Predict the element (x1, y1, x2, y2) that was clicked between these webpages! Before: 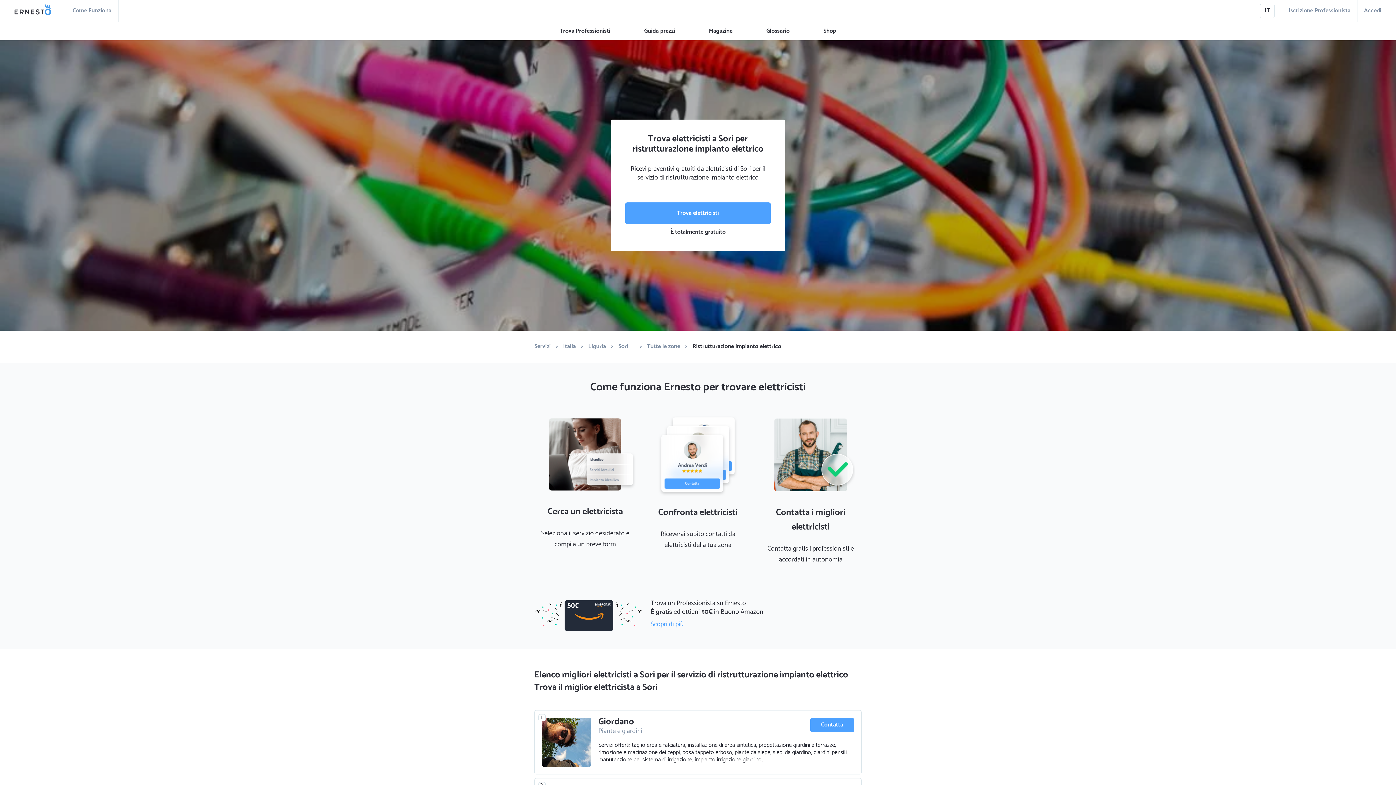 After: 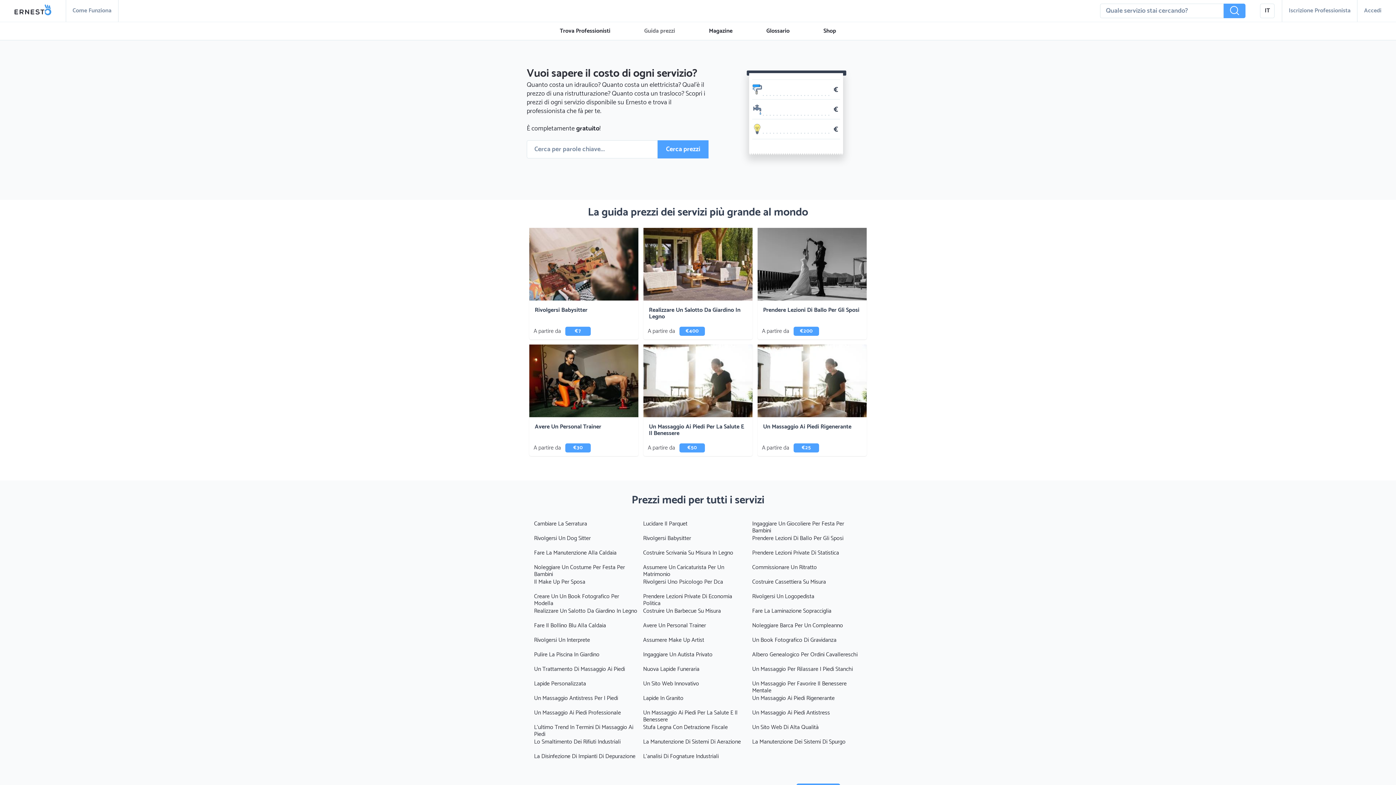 Action: label: Guida prezzi bbox: (637, 28, 682, 34)